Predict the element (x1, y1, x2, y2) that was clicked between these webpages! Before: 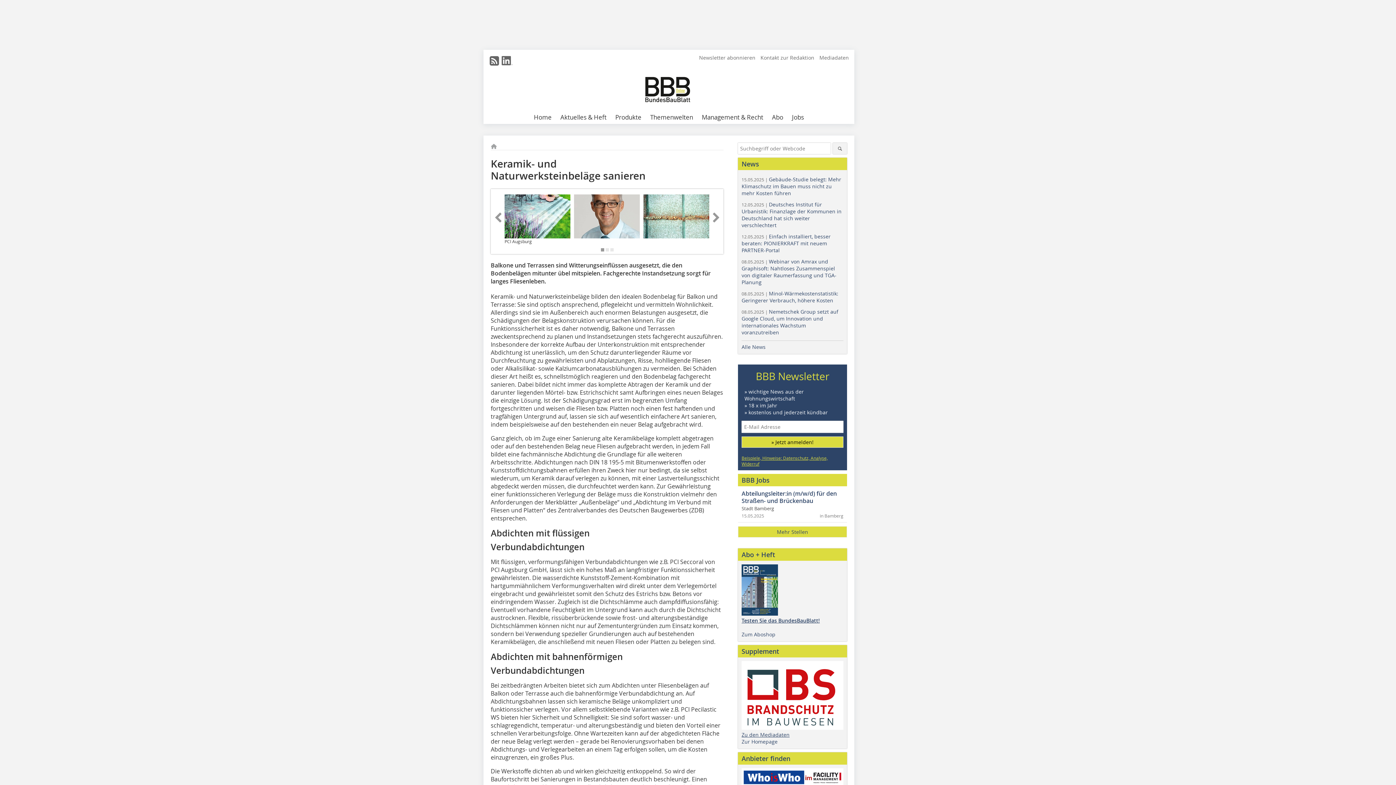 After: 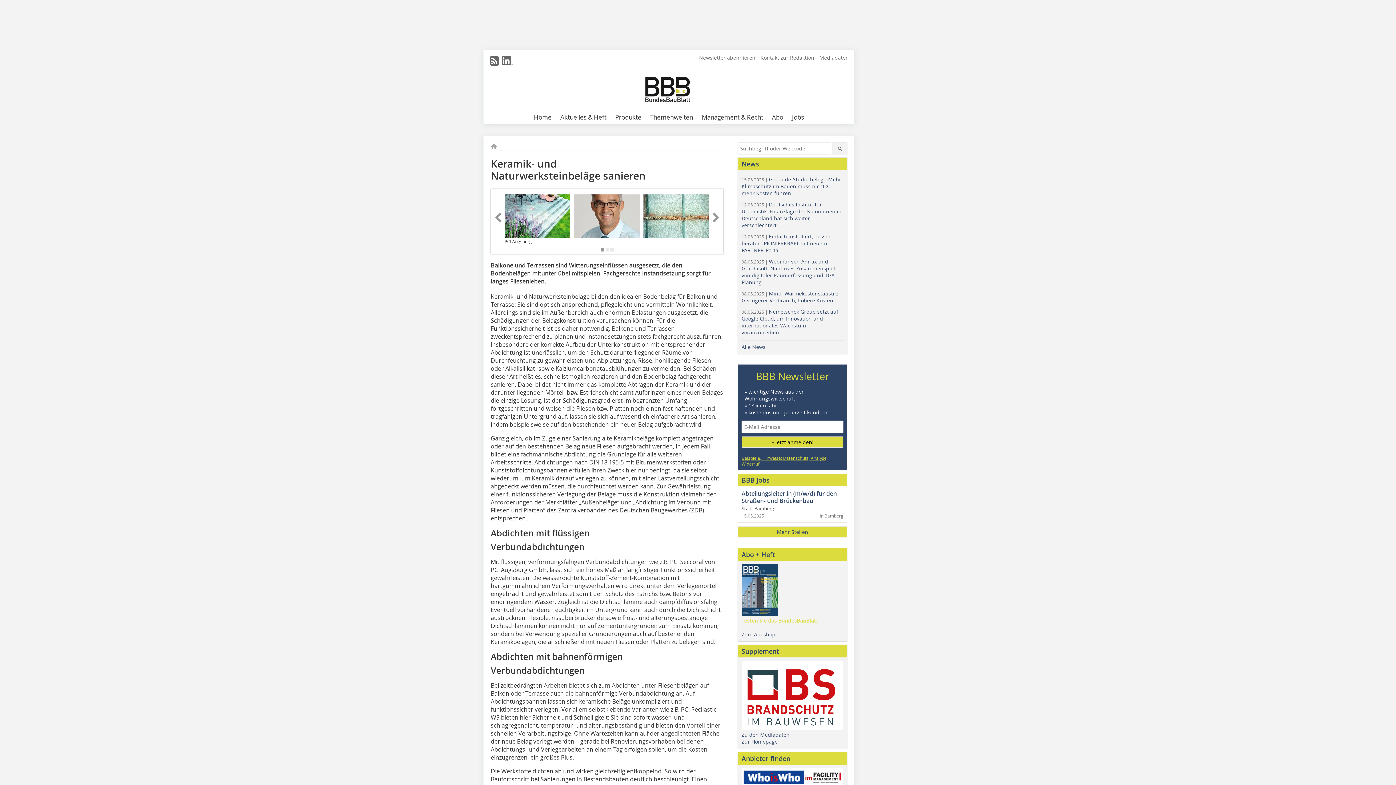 Action: bbox: (741, 617, 820, 624) label: Testen Sie das BundesBauBlatt!